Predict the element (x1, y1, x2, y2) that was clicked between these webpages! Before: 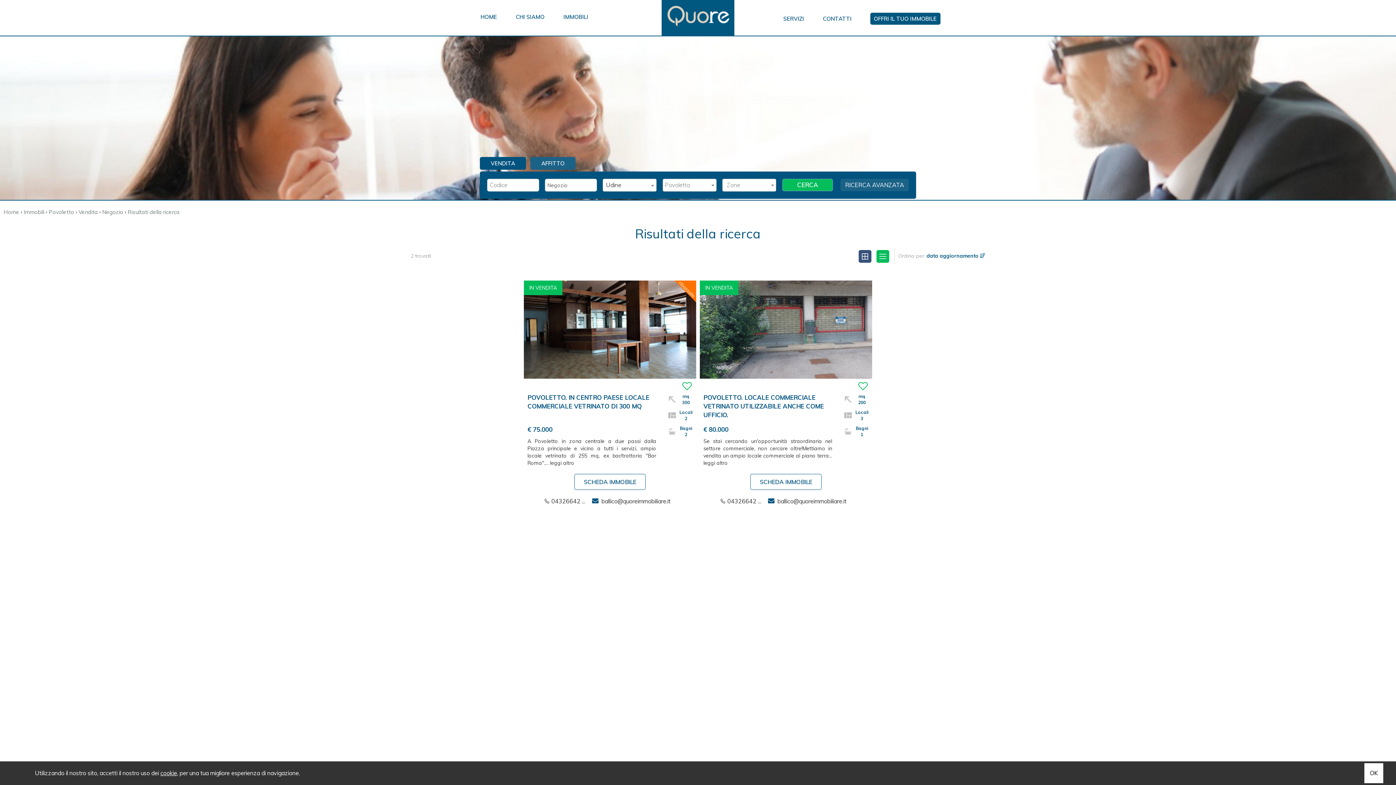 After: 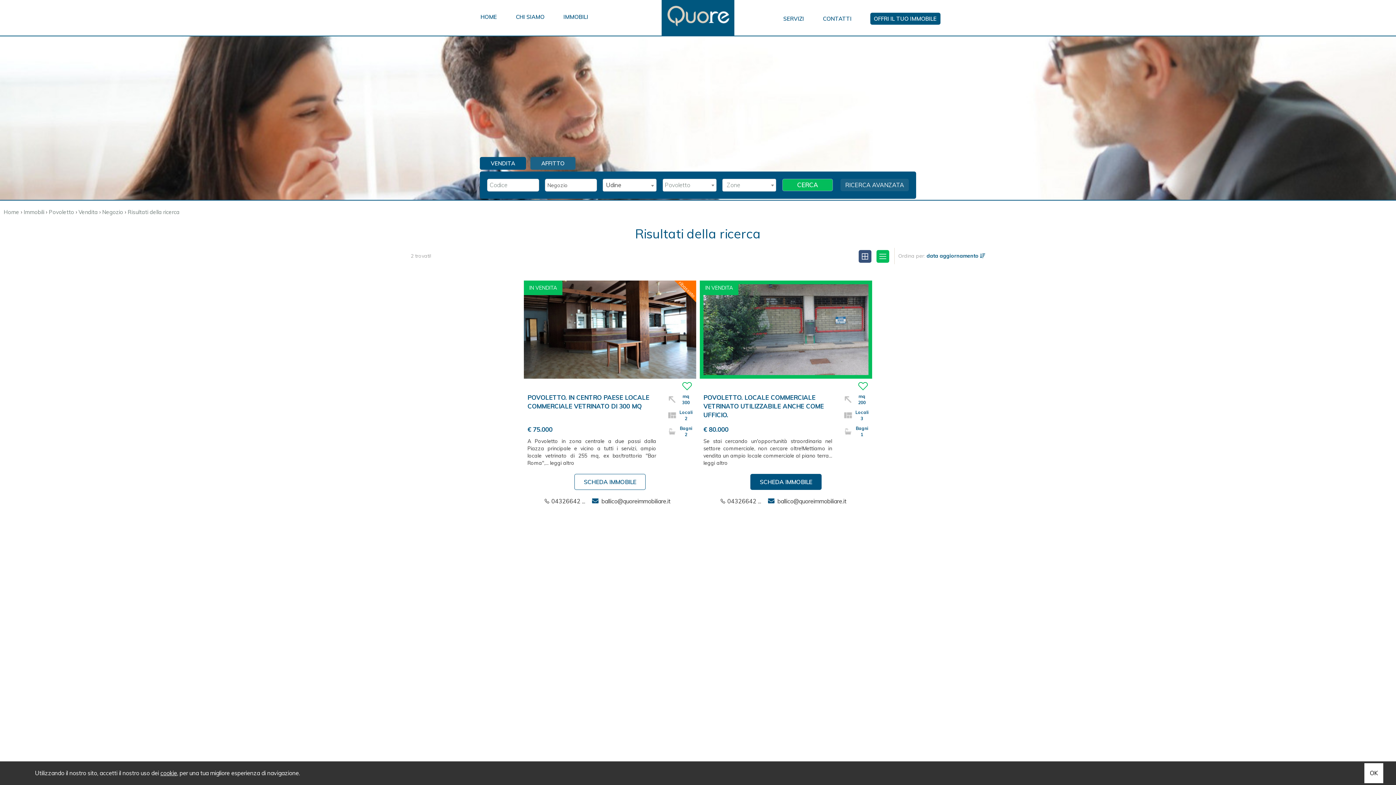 Action: label: SCHEDA IMMOBILE bbox: (750, 474, 821, 490)